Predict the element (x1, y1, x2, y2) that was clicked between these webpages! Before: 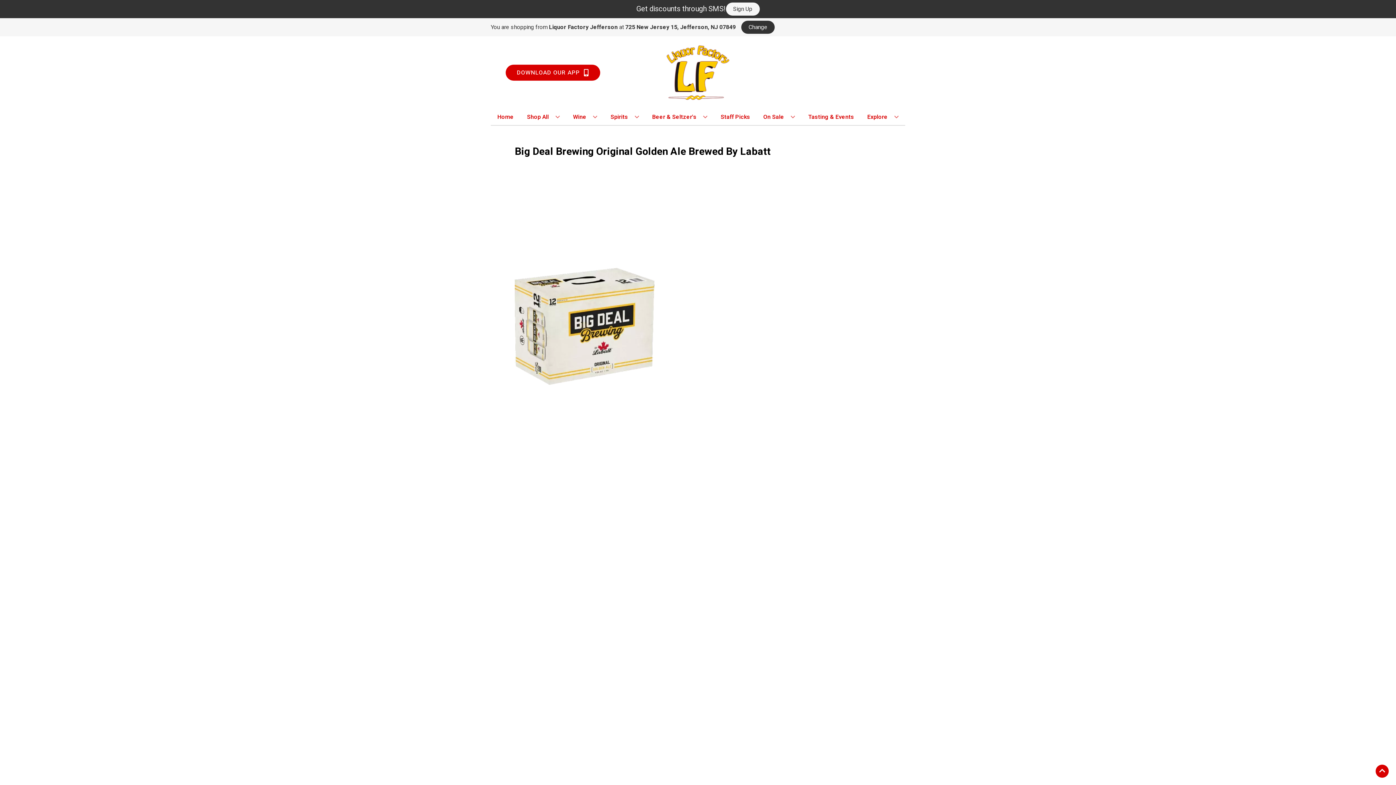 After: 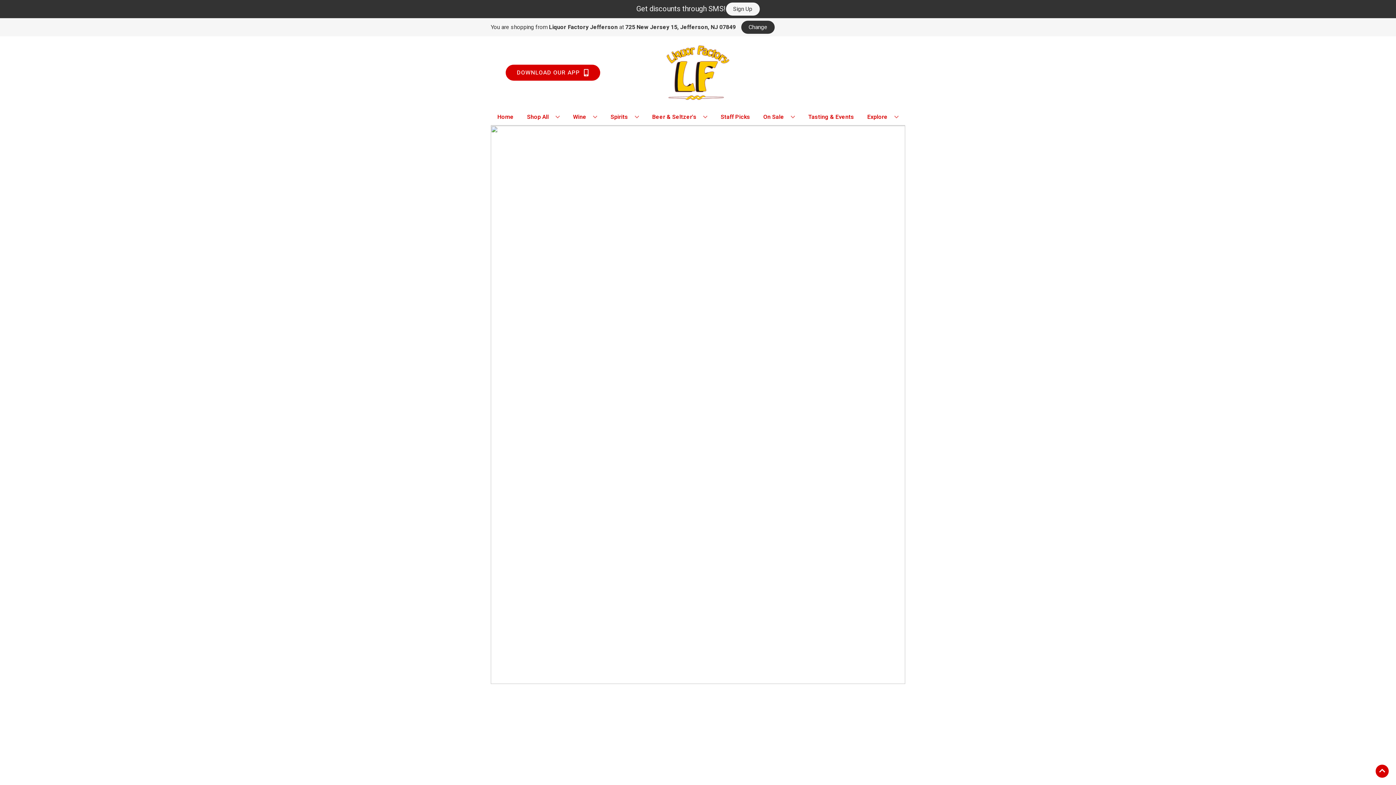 Action: label: Home bbox: (494, 109, 516, 125)